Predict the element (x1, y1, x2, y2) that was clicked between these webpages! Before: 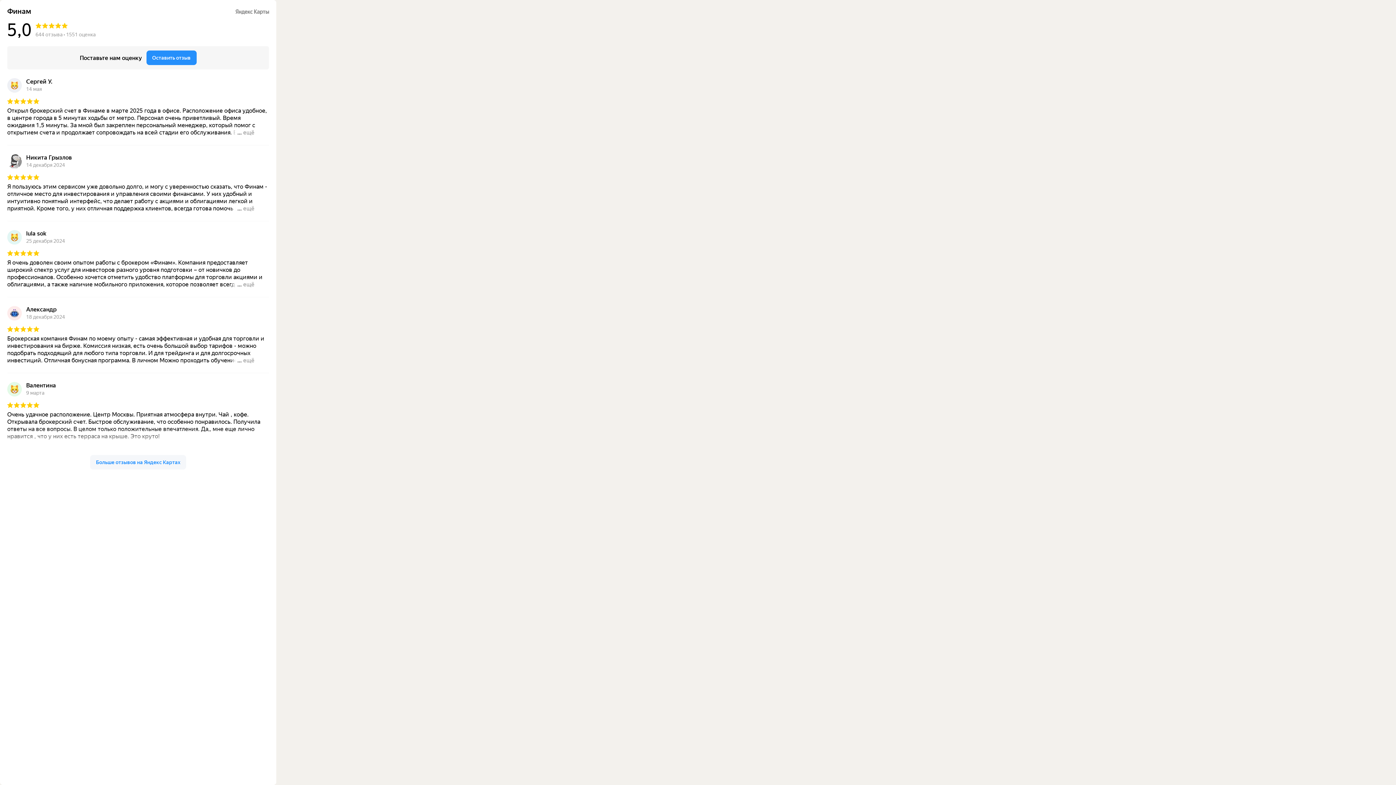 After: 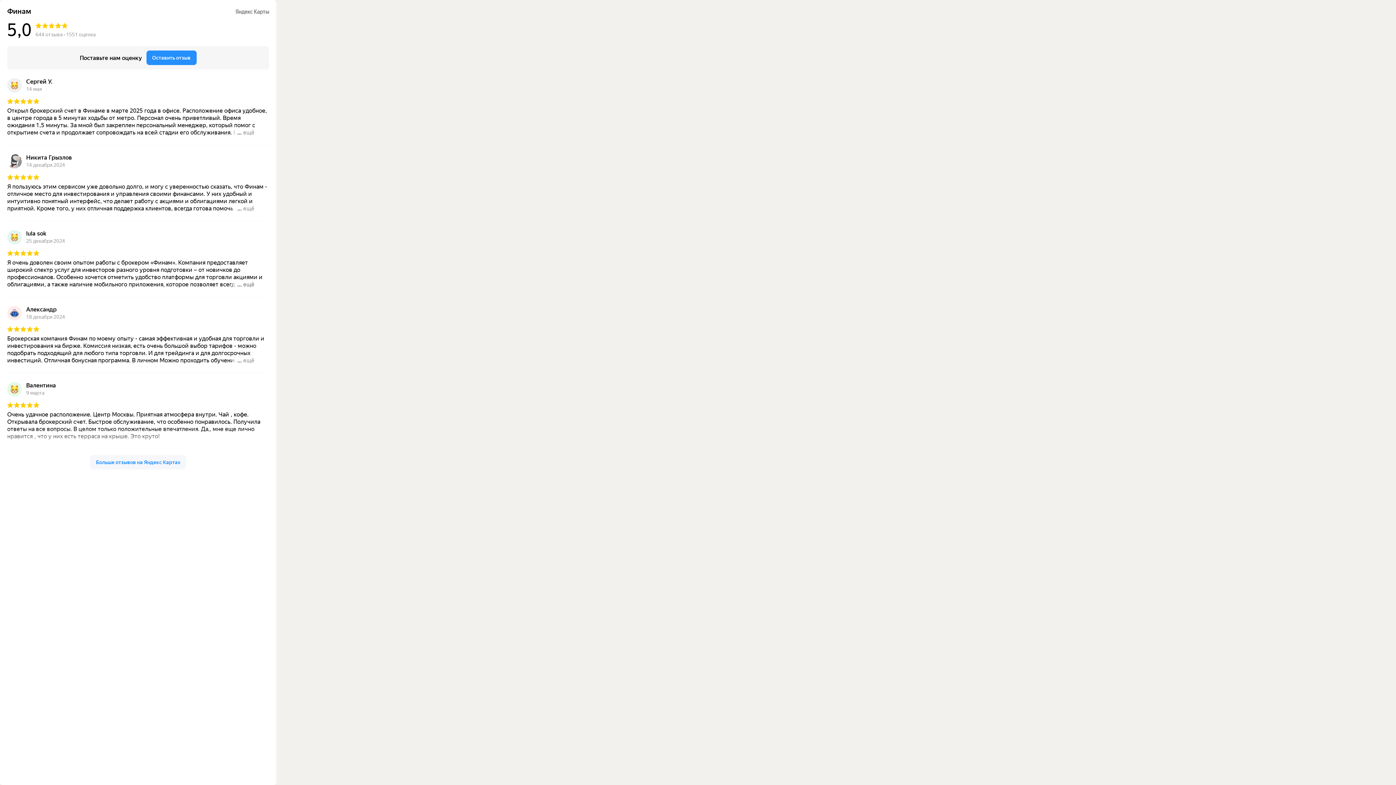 Action: bbox: (243, 281, 254, 288) label: ещё